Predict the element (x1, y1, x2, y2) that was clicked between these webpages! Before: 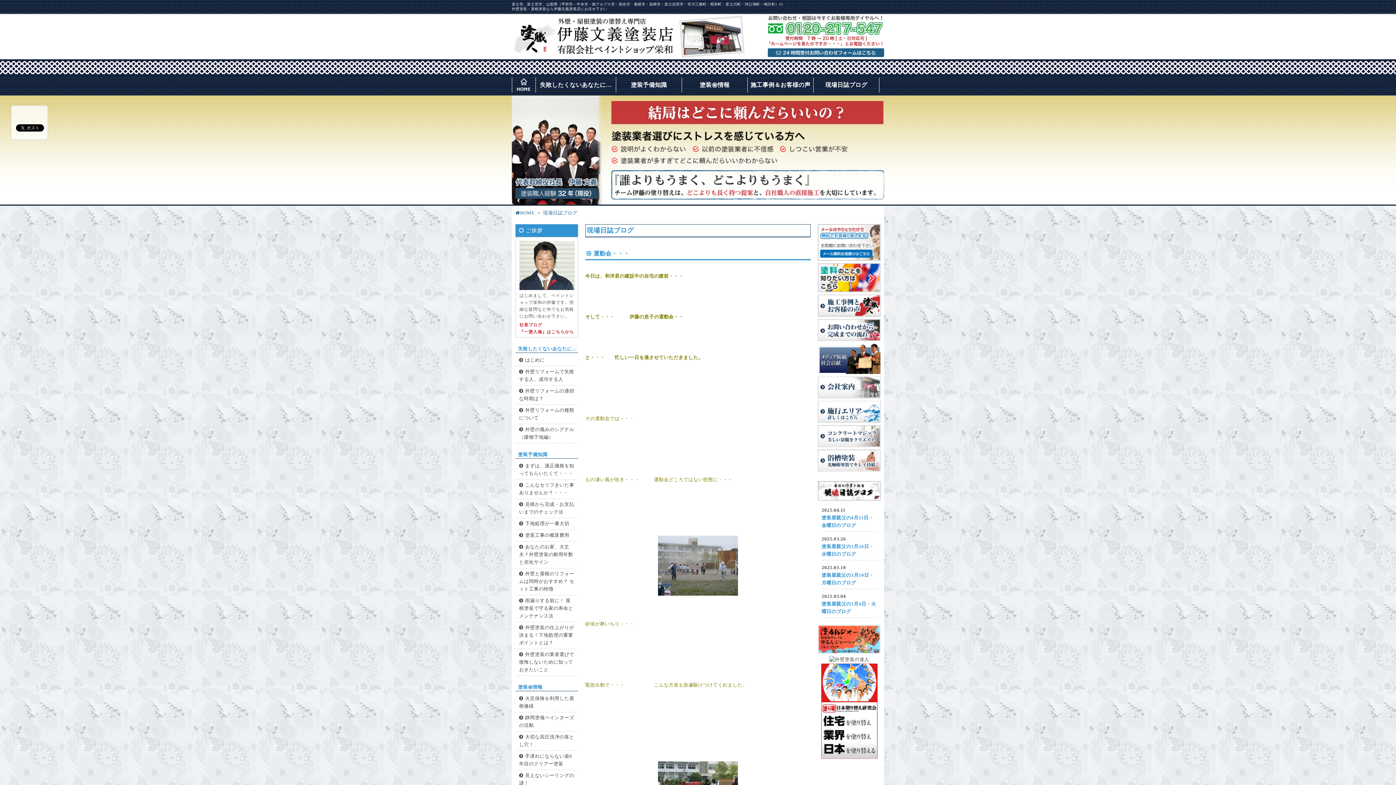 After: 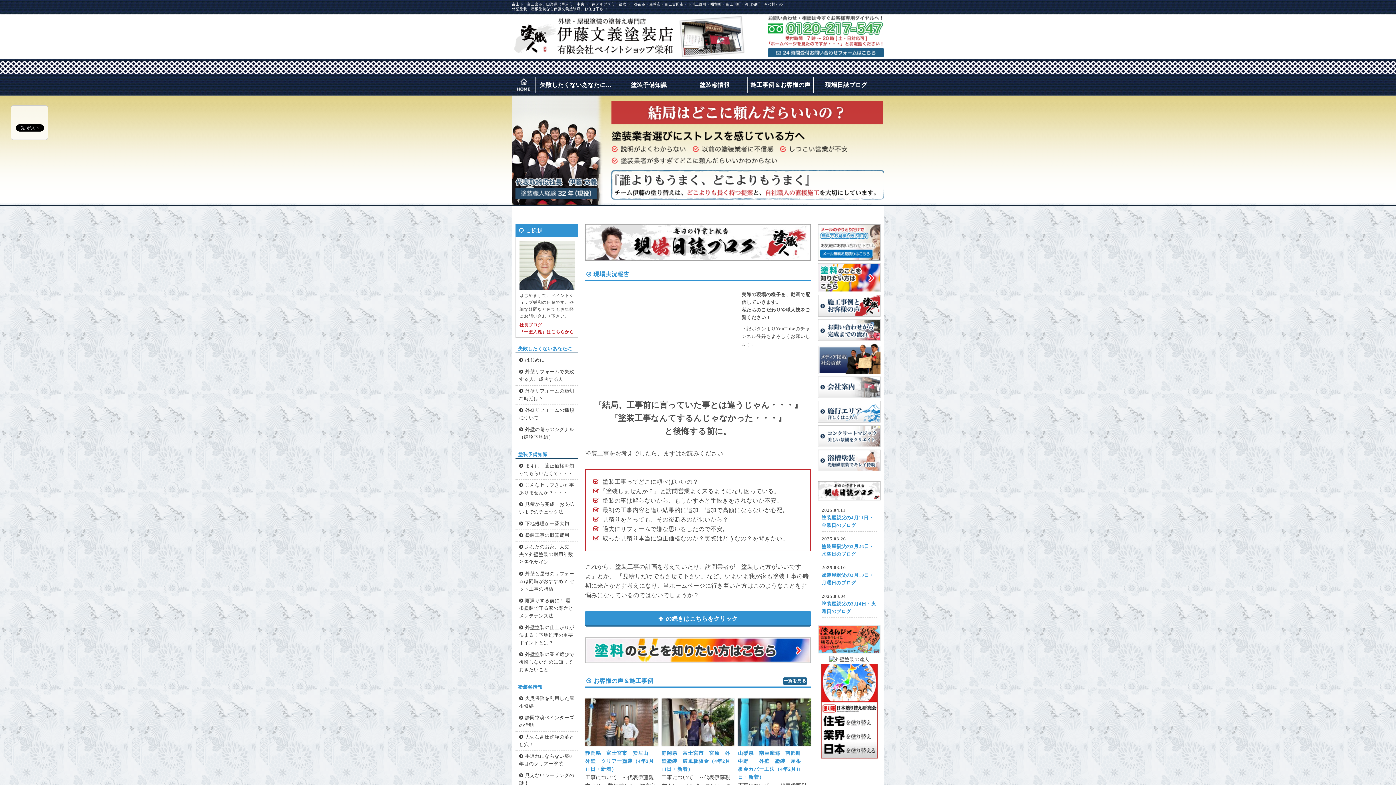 Action: label: HOME bbox: (515, 210, 534, 215)